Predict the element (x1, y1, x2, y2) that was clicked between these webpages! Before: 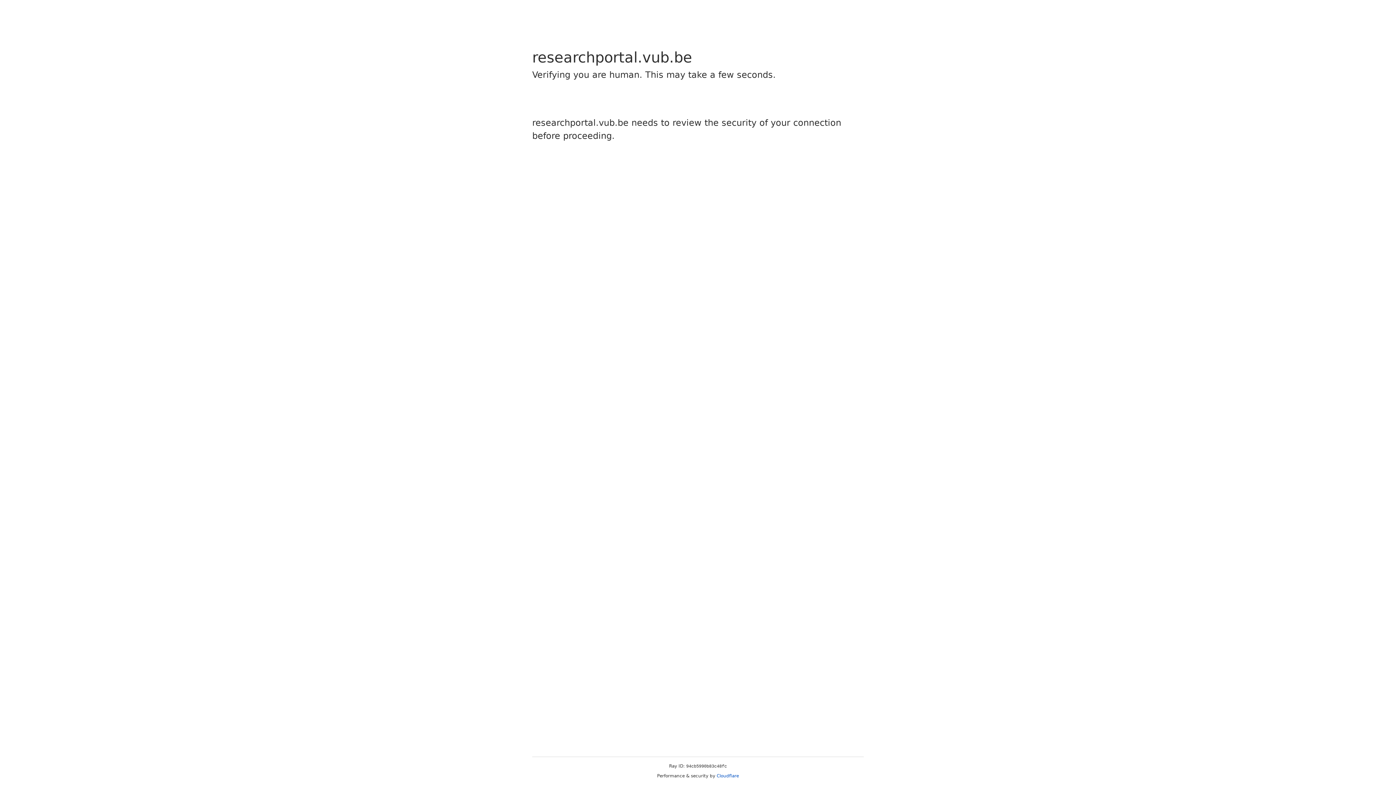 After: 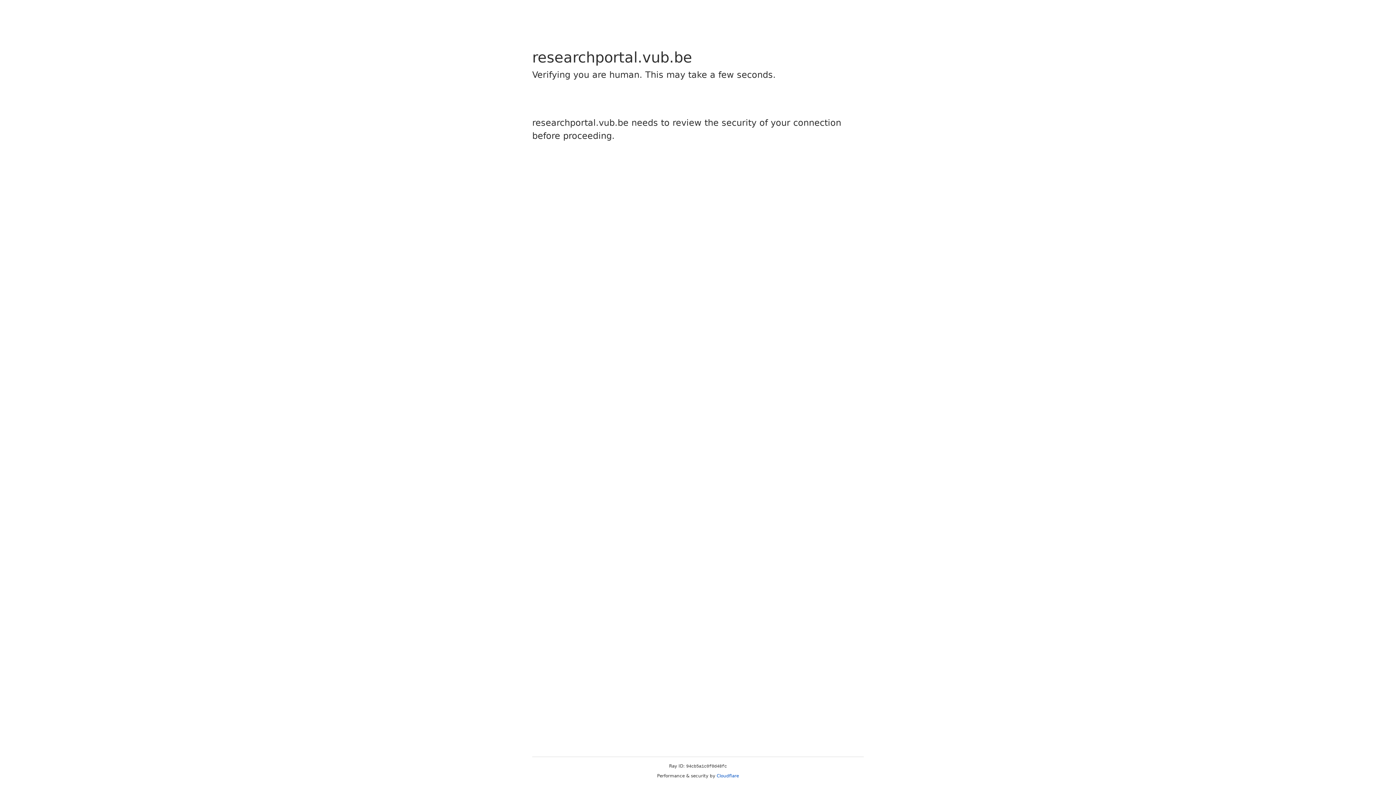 Action: label: Cloudflare bbox: (716, 773, 739, 778)